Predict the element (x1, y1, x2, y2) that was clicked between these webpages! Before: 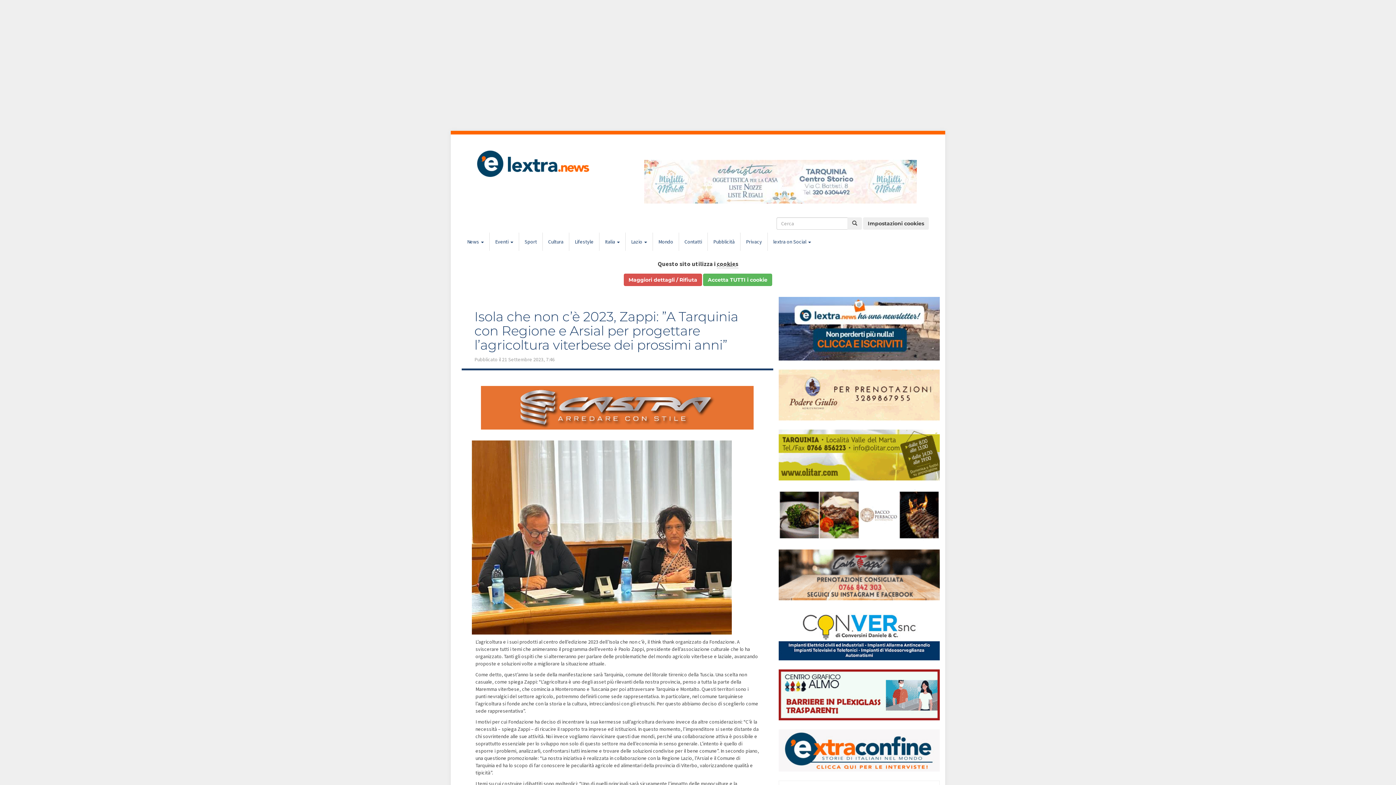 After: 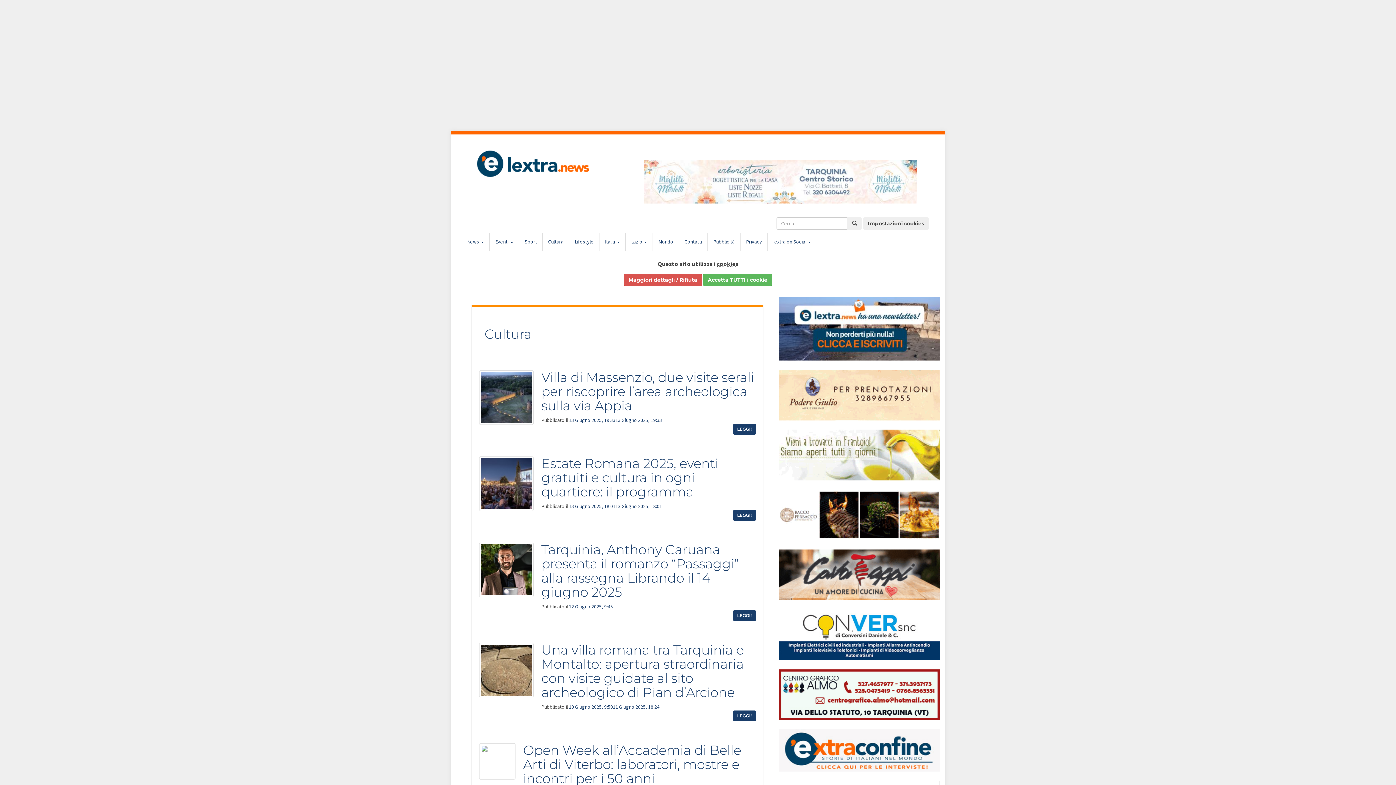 Action: label: Cultura bbox: (542, 232, 569, 250)